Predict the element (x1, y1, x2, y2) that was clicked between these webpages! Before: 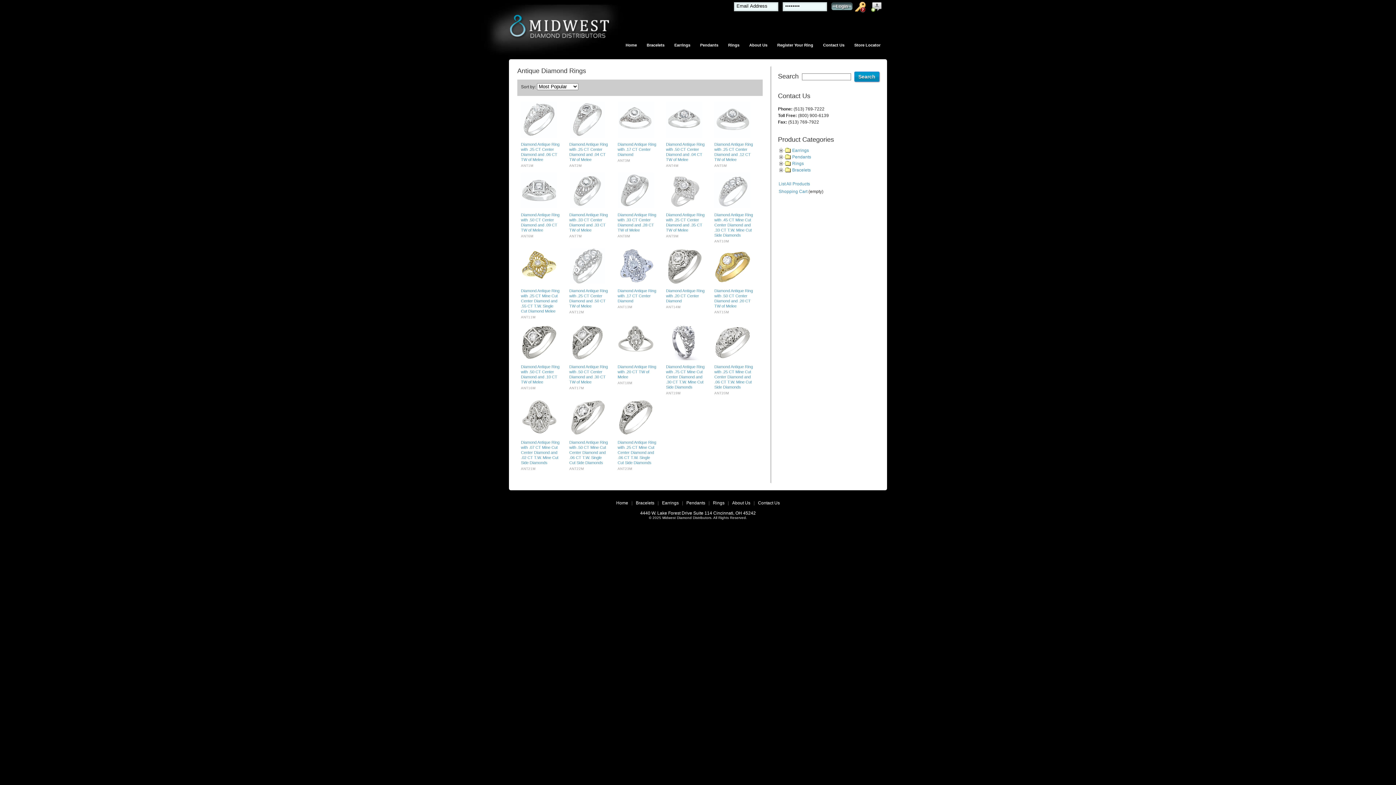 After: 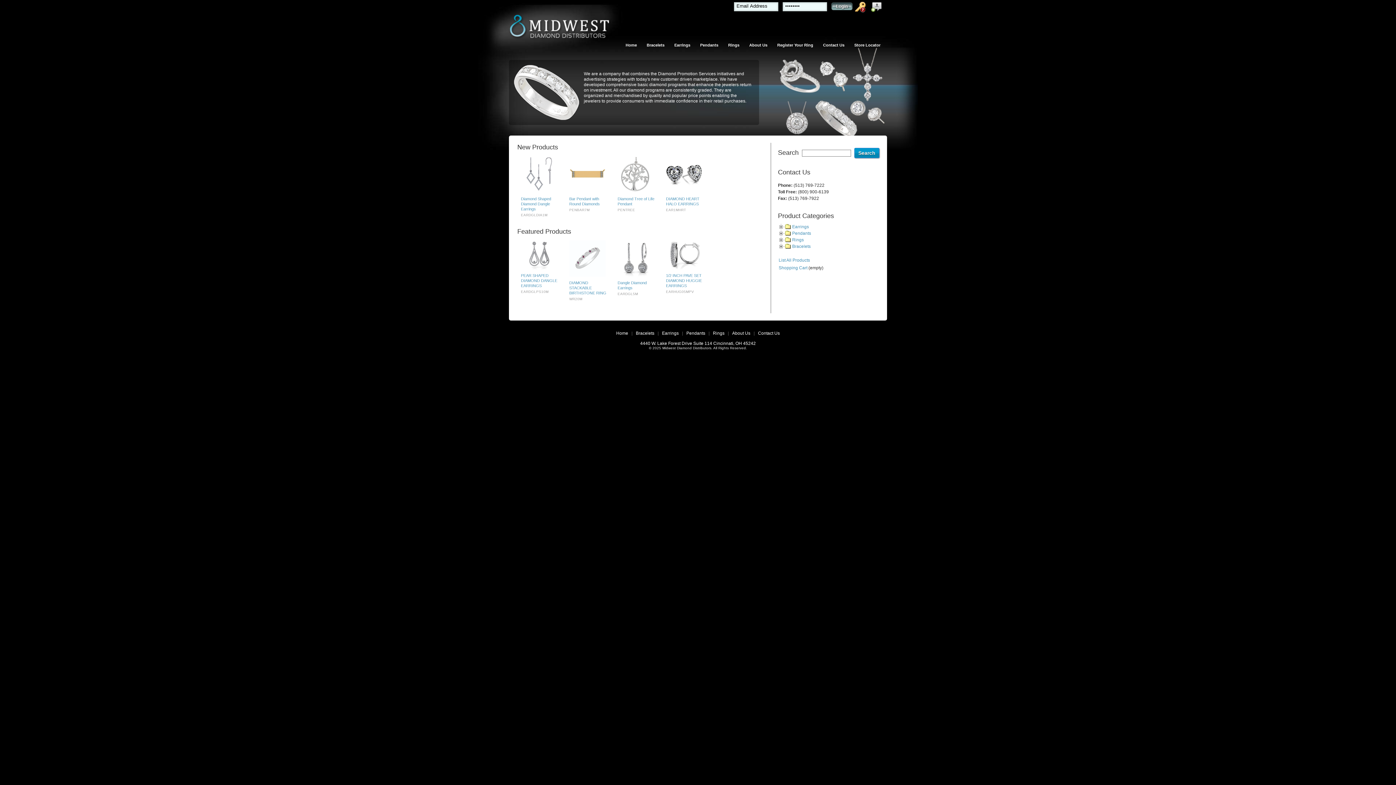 Action: bbox: (509, 37, 612, 42)